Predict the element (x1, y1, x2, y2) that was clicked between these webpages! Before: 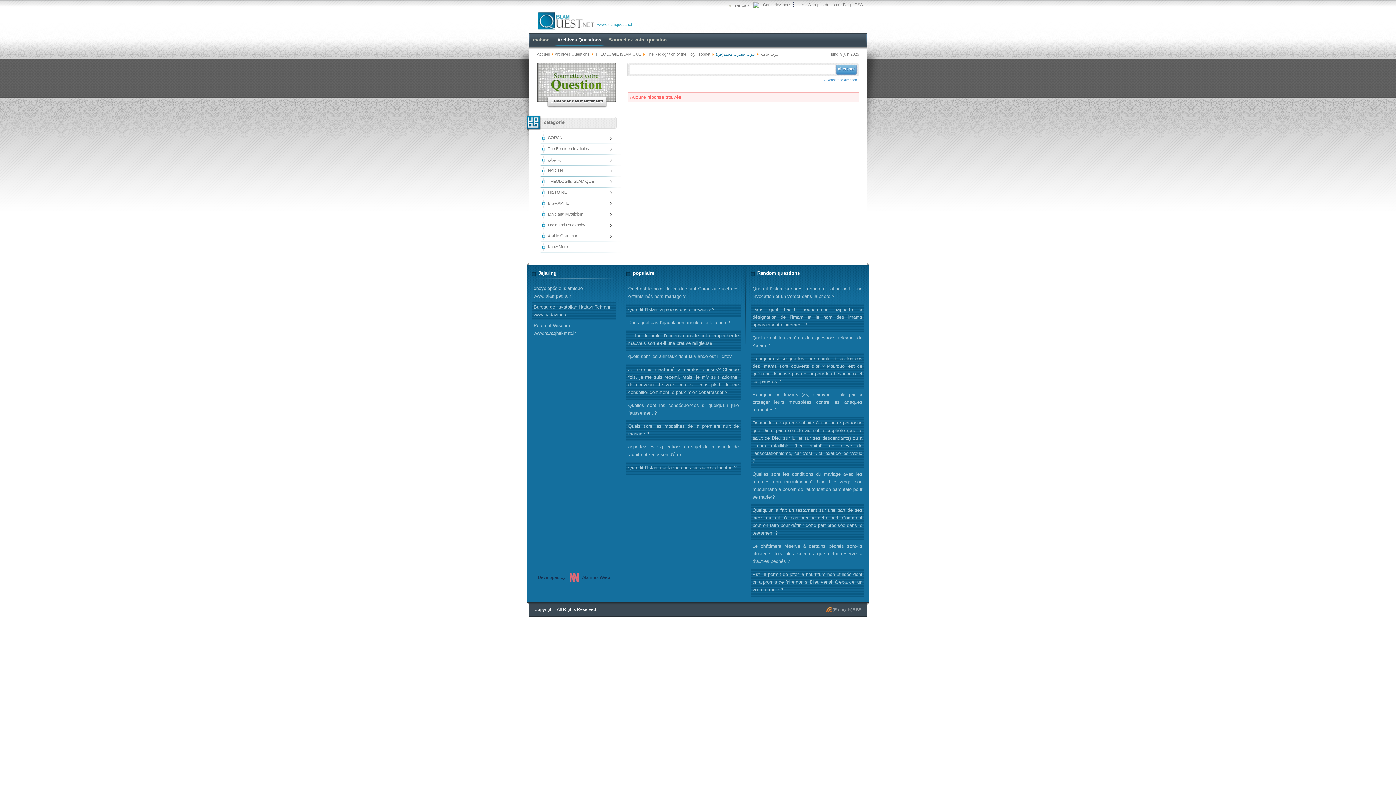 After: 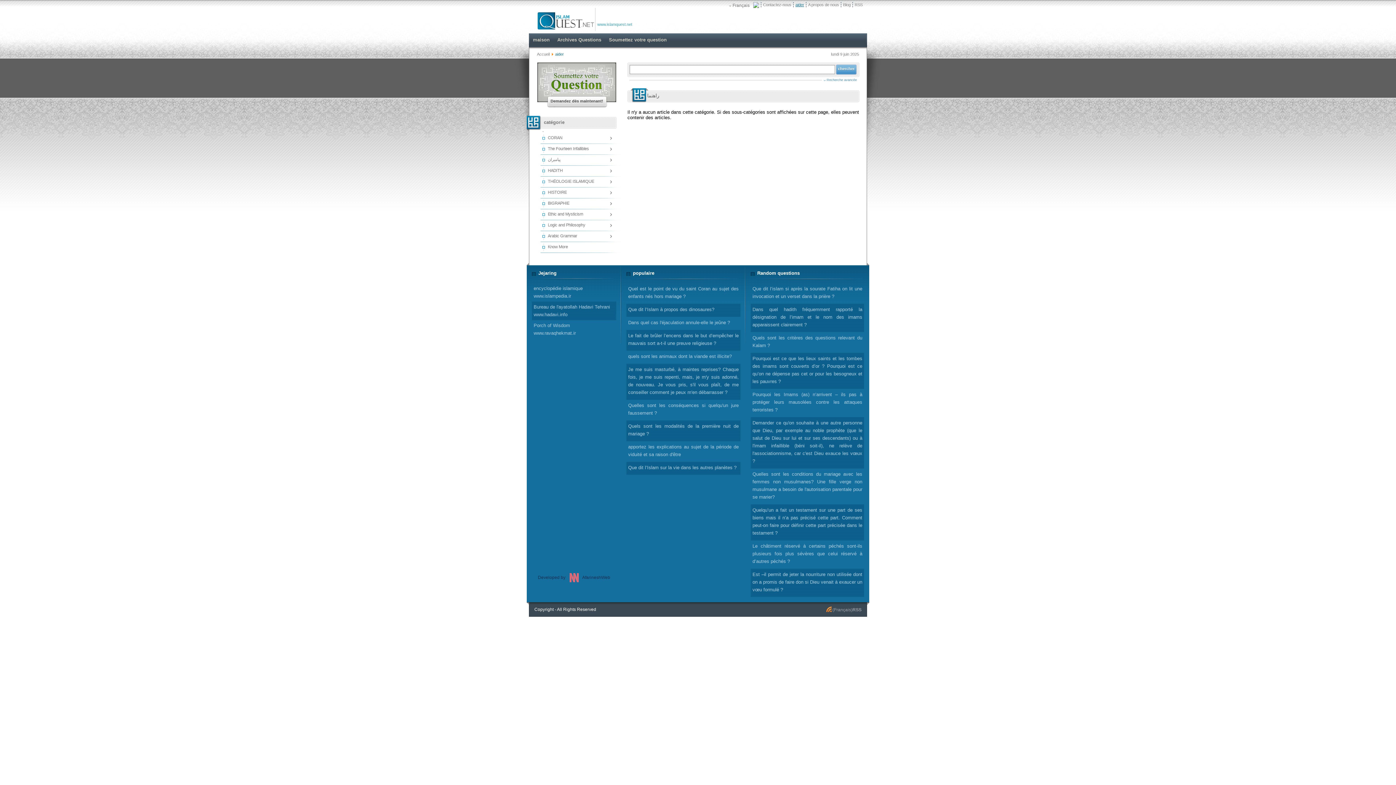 Action: label: aider bbox: (793, 2, 806, 7)